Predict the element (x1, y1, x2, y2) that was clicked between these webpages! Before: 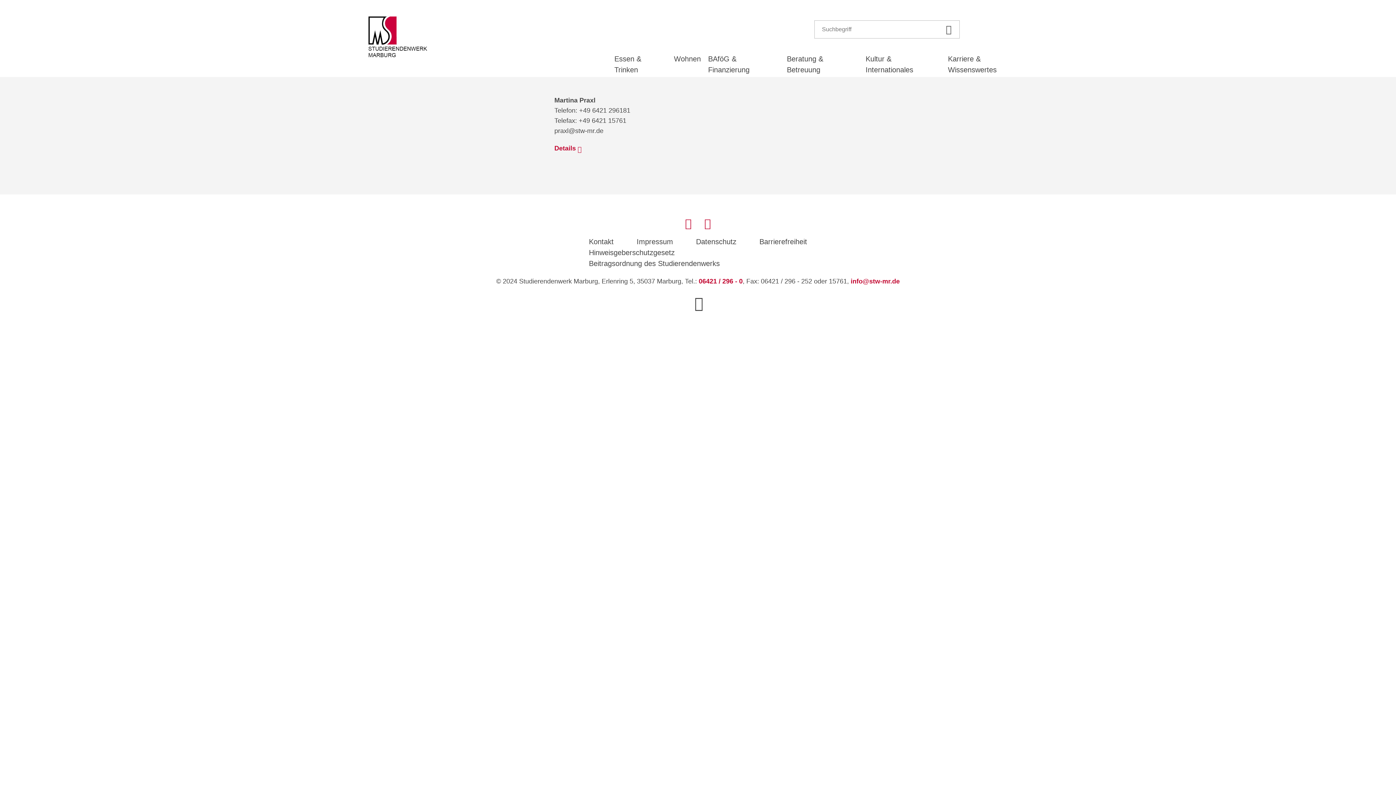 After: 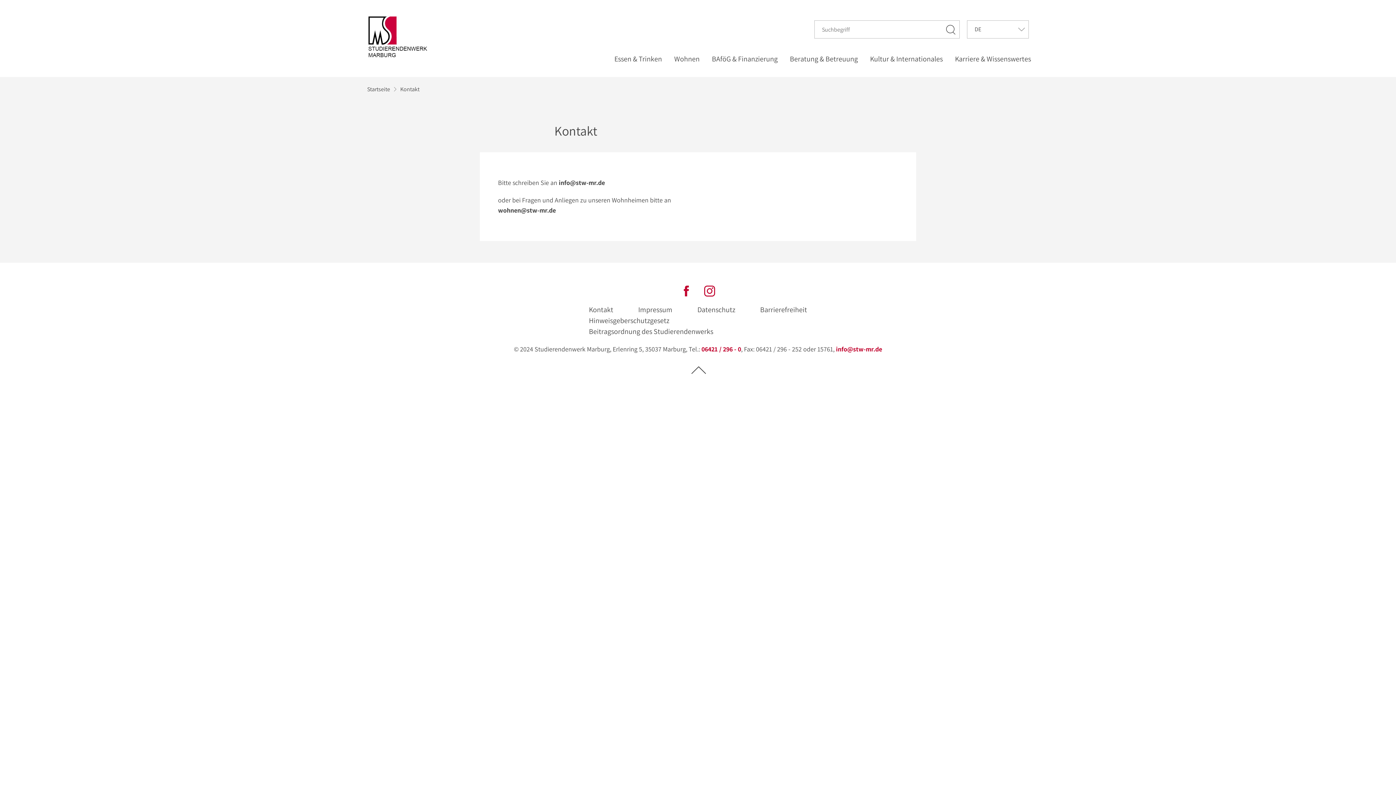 Action: bbox: (581, 234, 621, 249) label: Kontakt